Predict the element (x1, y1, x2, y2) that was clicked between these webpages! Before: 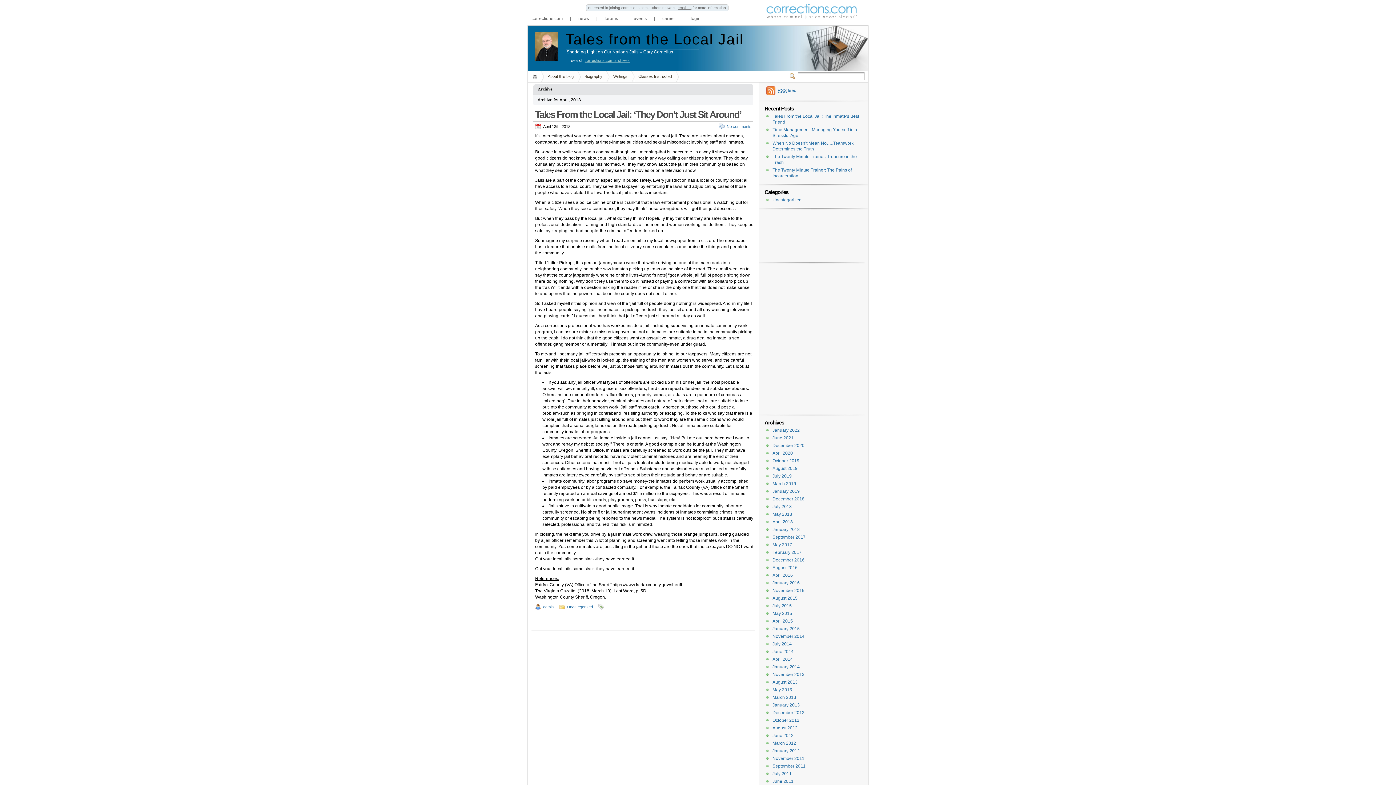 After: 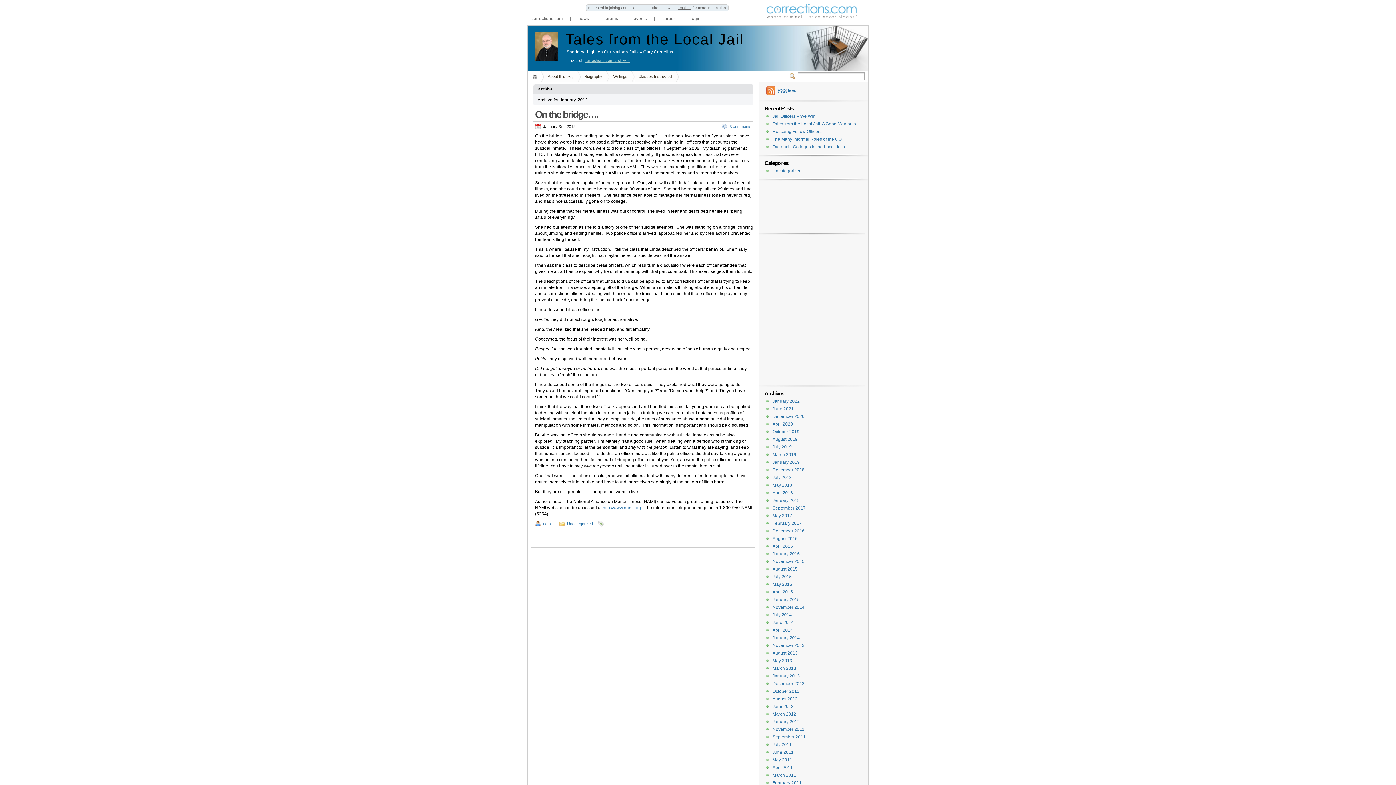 Action: bbox: (772, 748, 800, 753) label: January 2012